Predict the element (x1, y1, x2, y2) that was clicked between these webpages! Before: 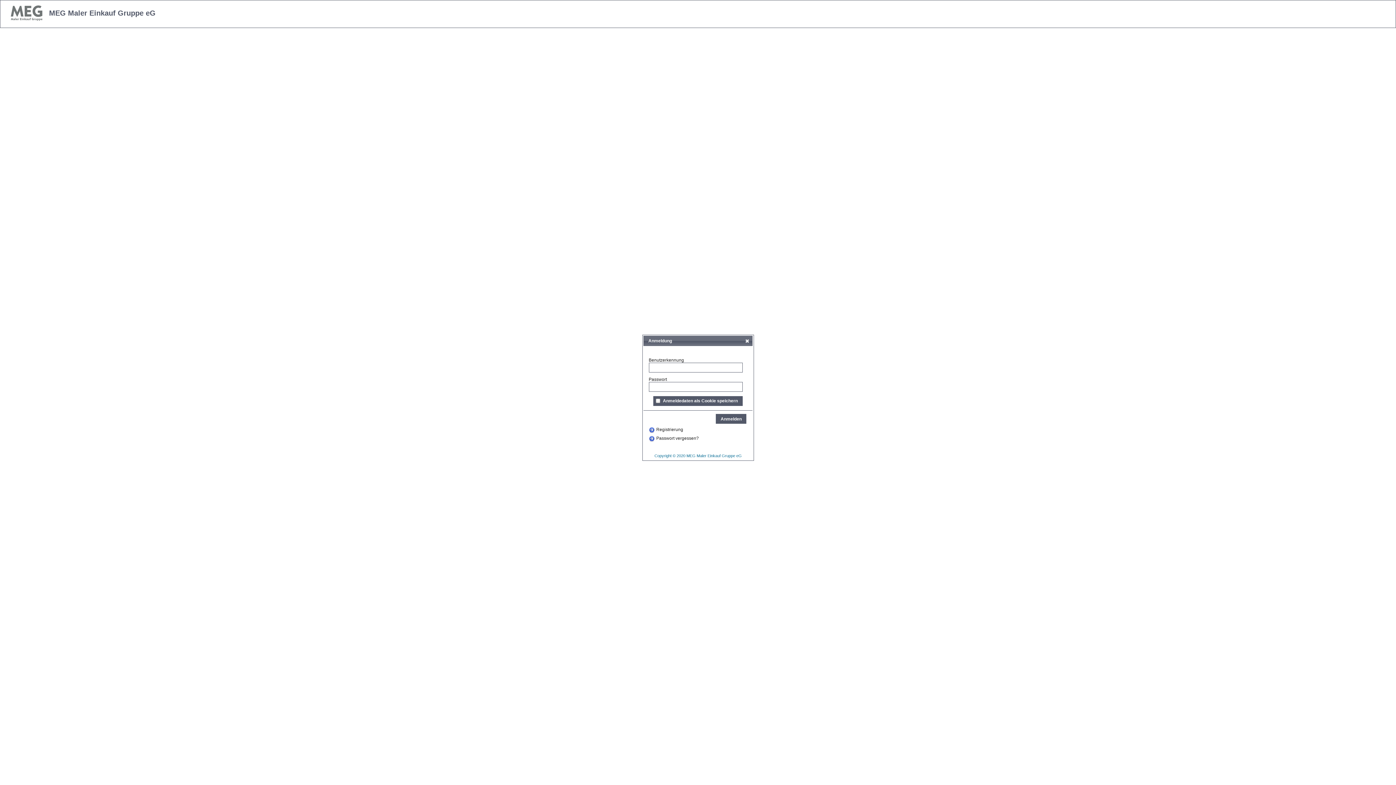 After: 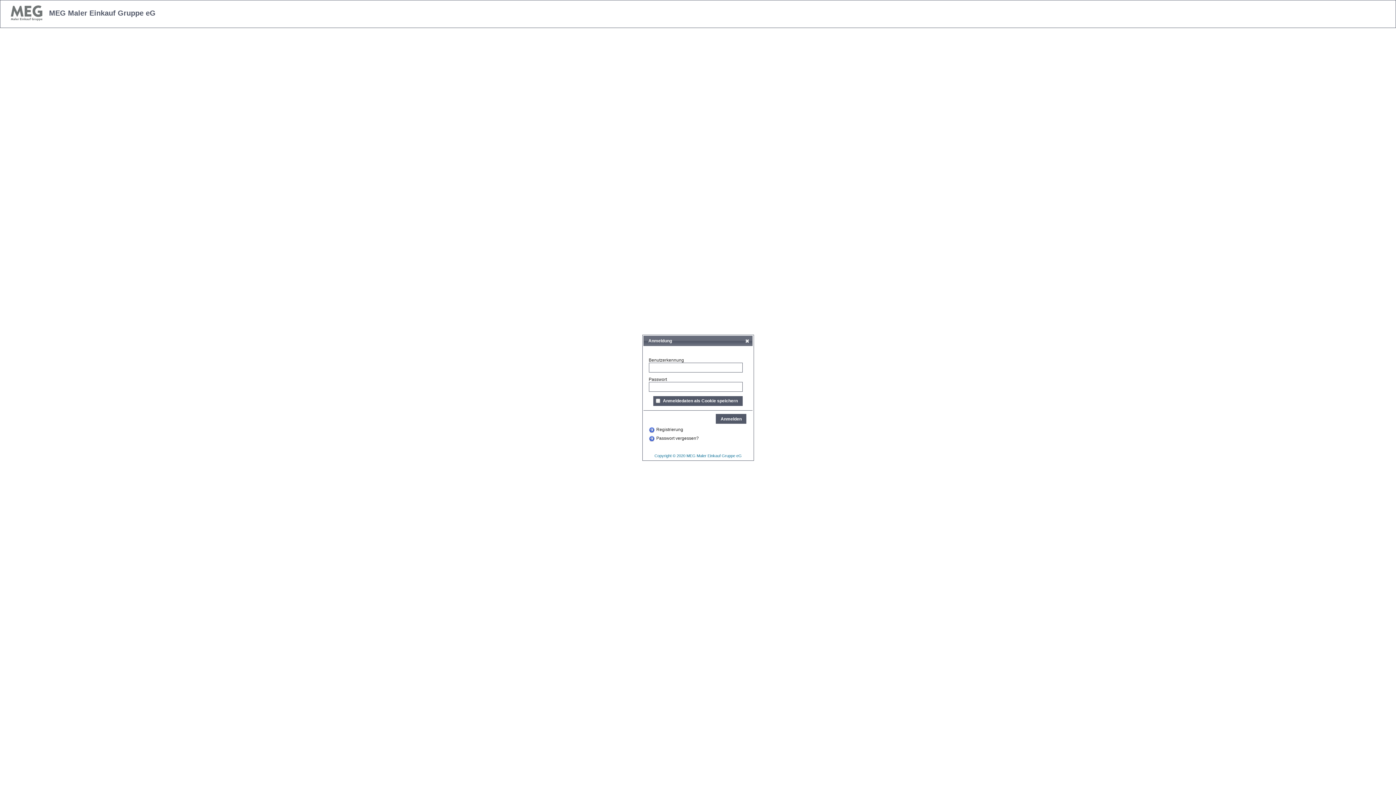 Action: bbox: (2, 24, 53, 28) label:  
MEG Maler Einkauf Gruppe eG